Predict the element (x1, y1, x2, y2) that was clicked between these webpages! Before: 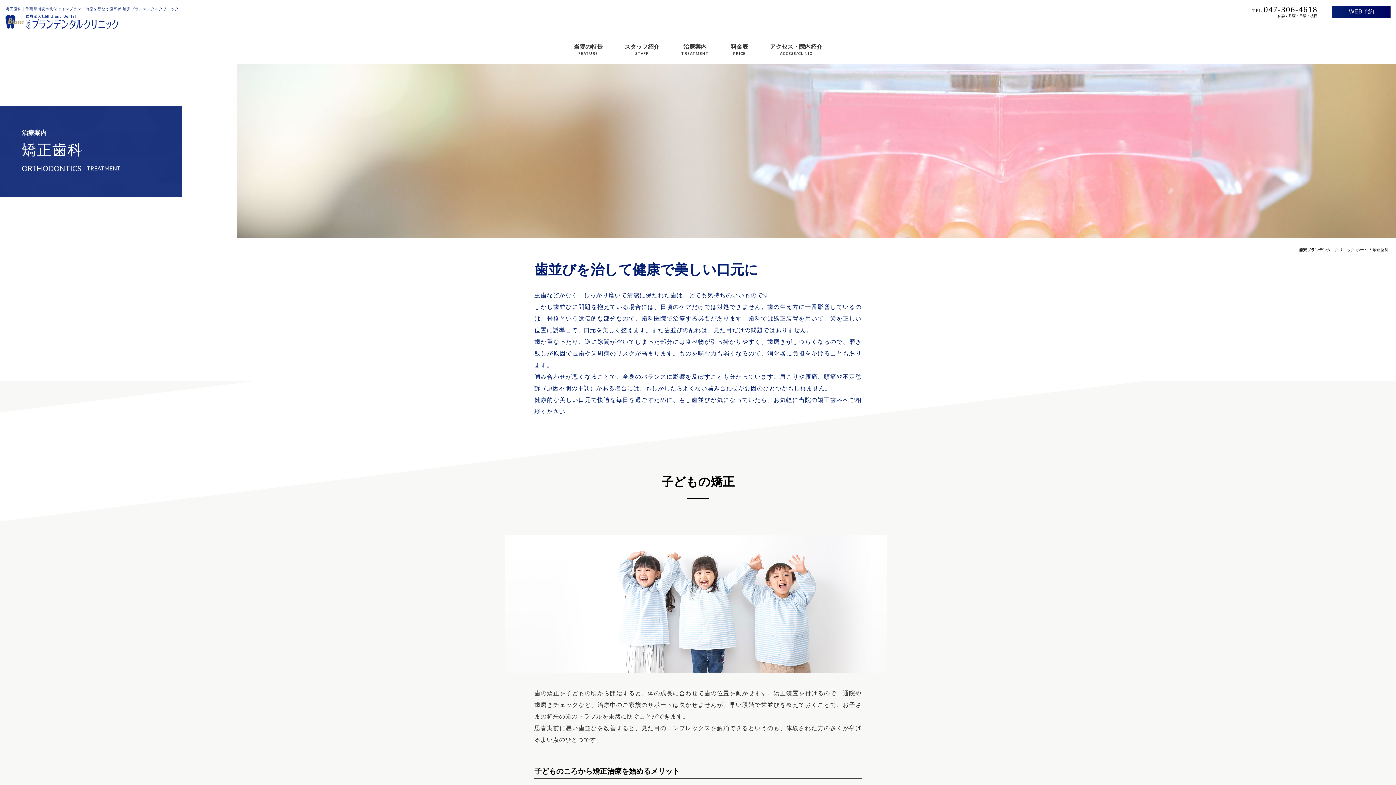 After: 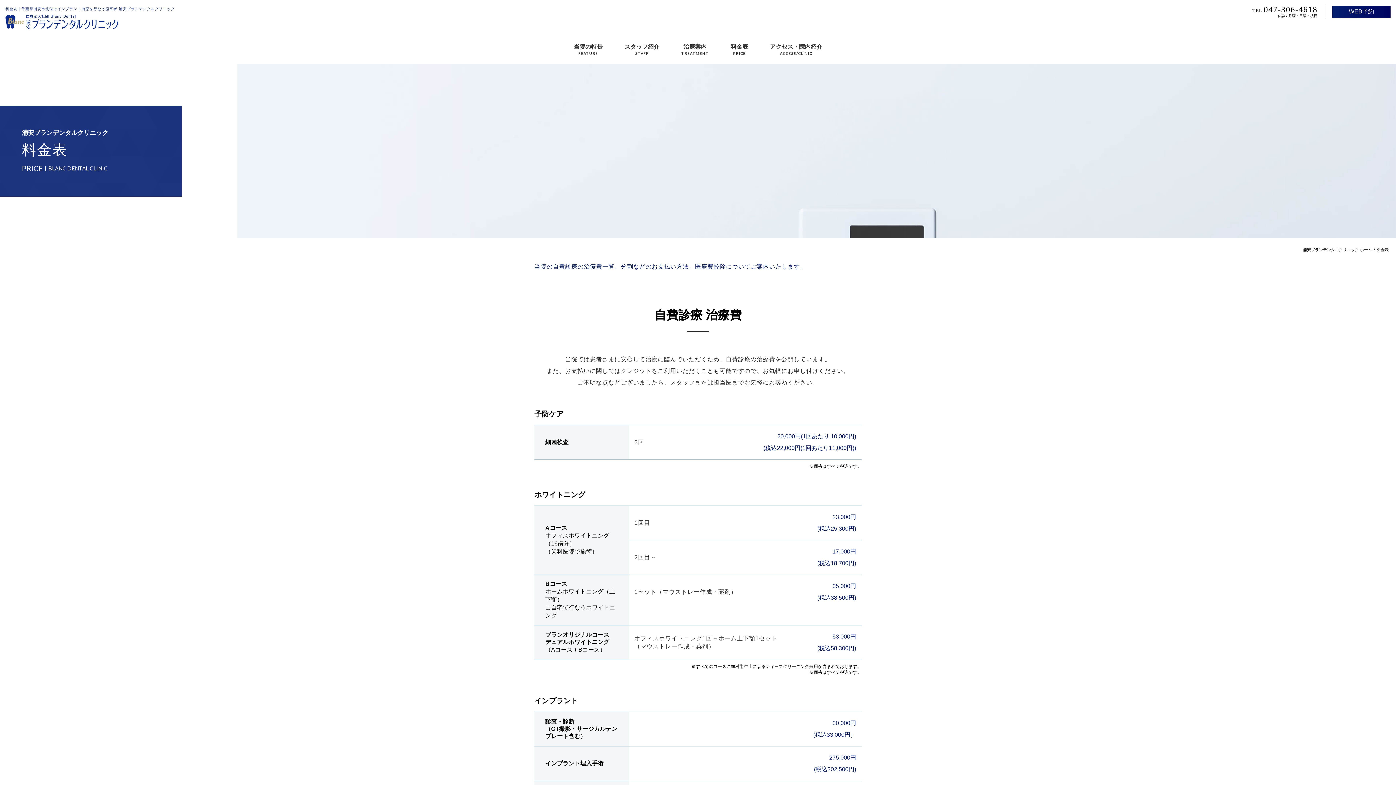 Action: bbox: (720, 34, 759, 64) label: 料金表
PRICE